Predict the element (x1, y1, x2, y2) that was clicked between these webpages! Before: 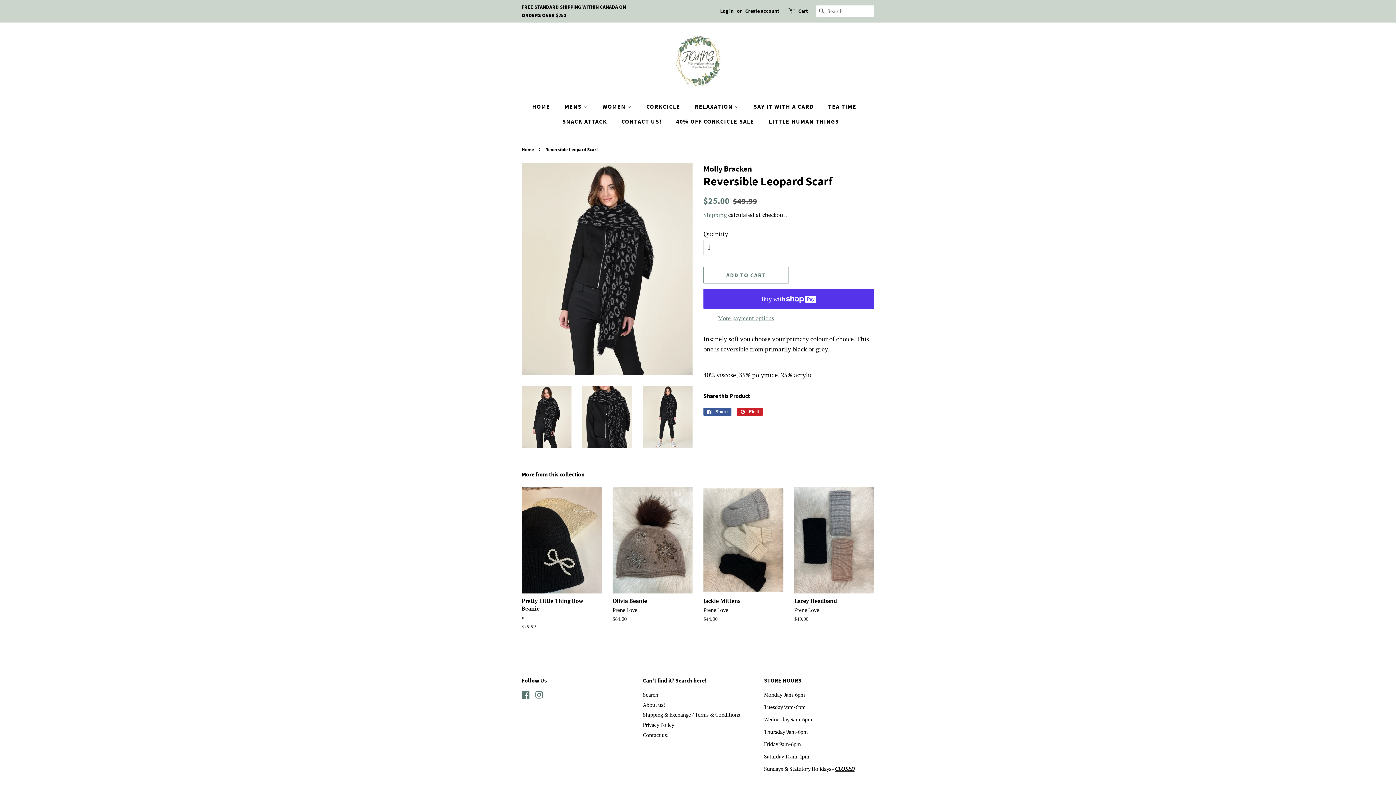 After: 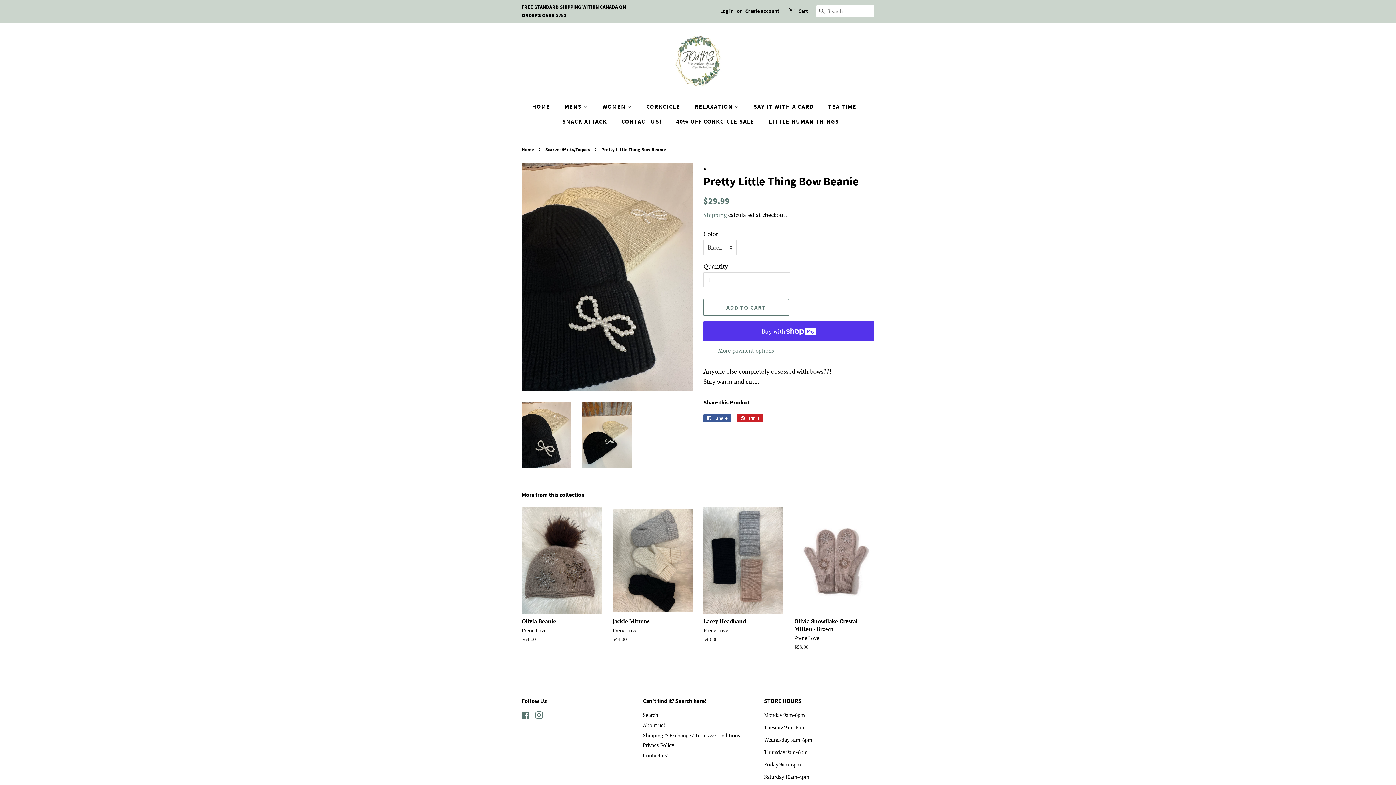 Action: label: Pretty Little Thing Bow Beanie

•

Regular price
$29.99 bbox: (521, 487, 601, 643)